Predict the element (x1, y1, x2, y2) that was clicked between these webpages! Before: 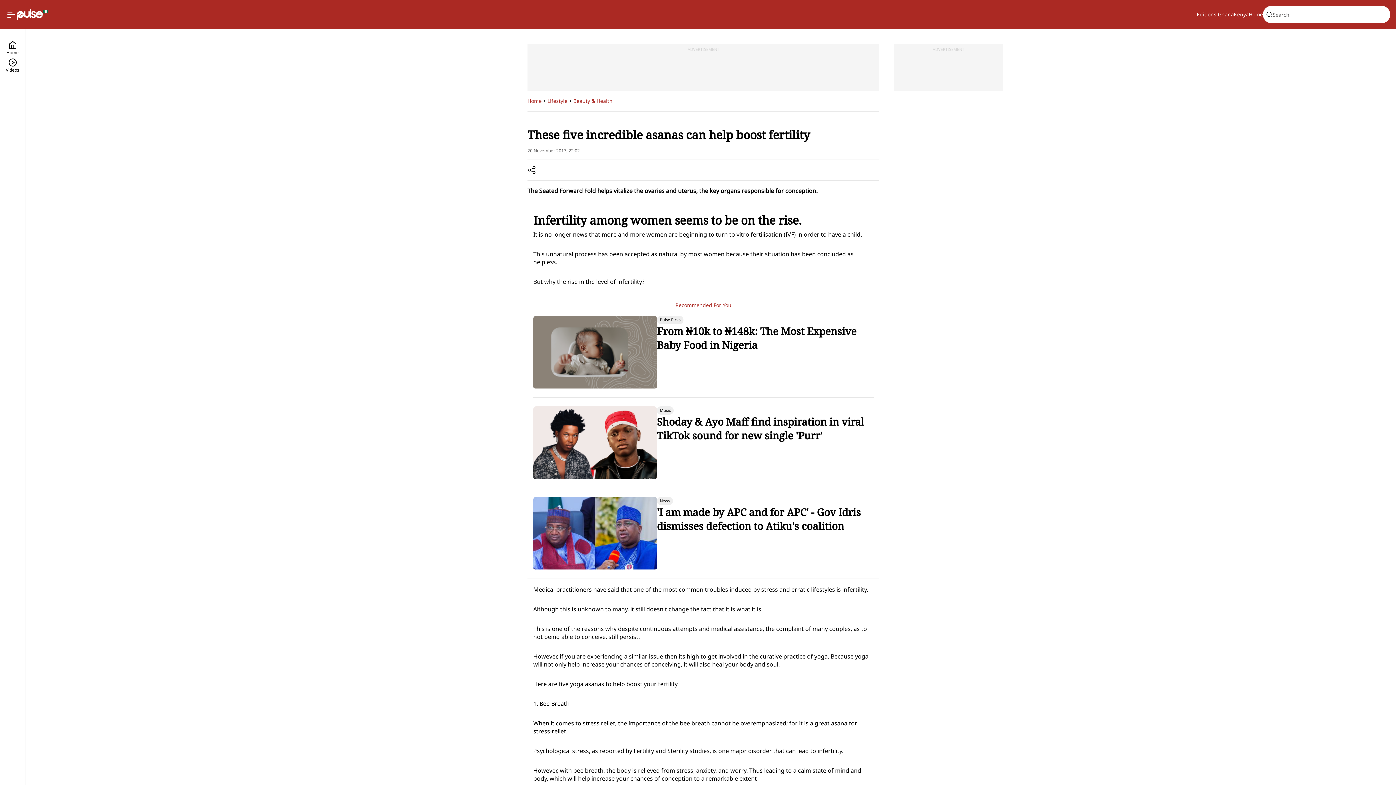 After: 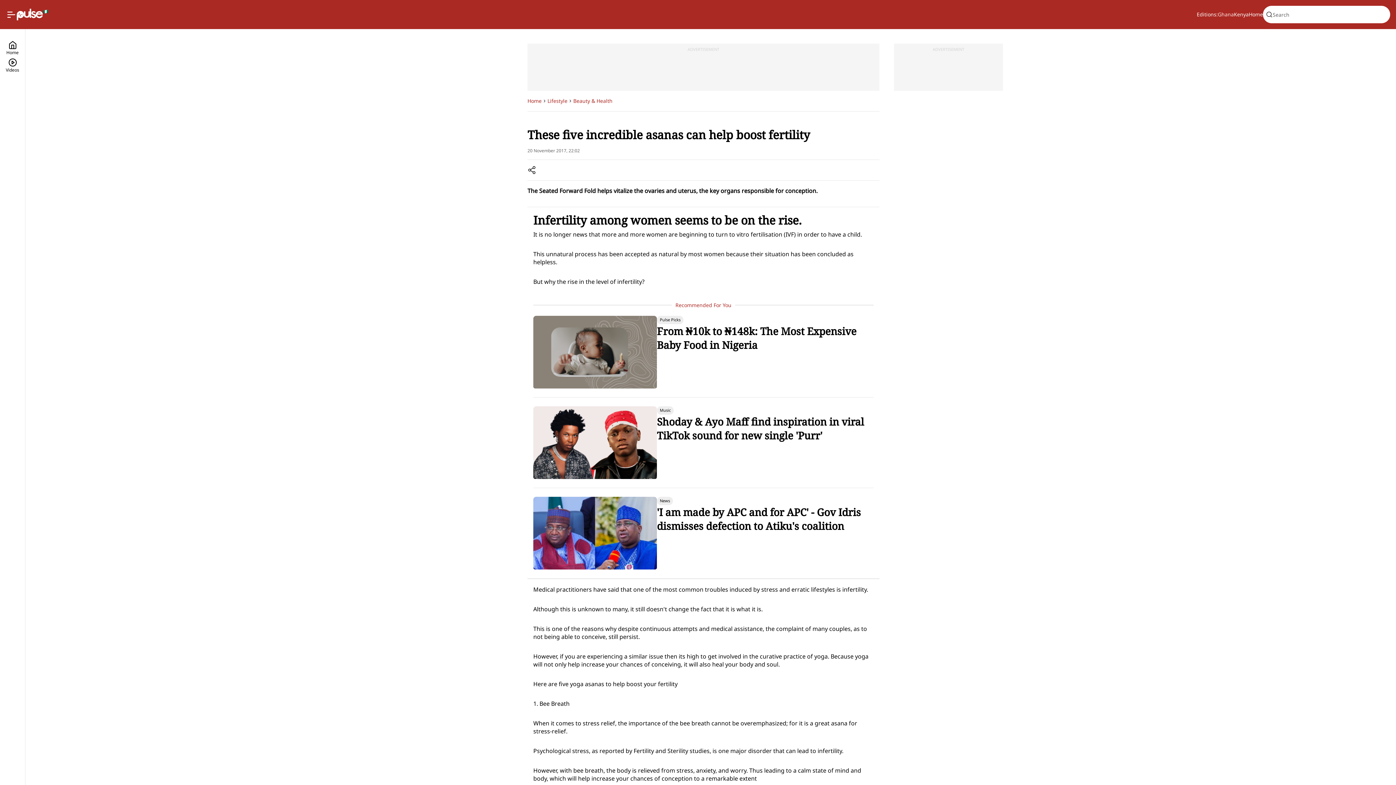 Action: bbox: (1218, 10, 1234, 18) label: Ghana